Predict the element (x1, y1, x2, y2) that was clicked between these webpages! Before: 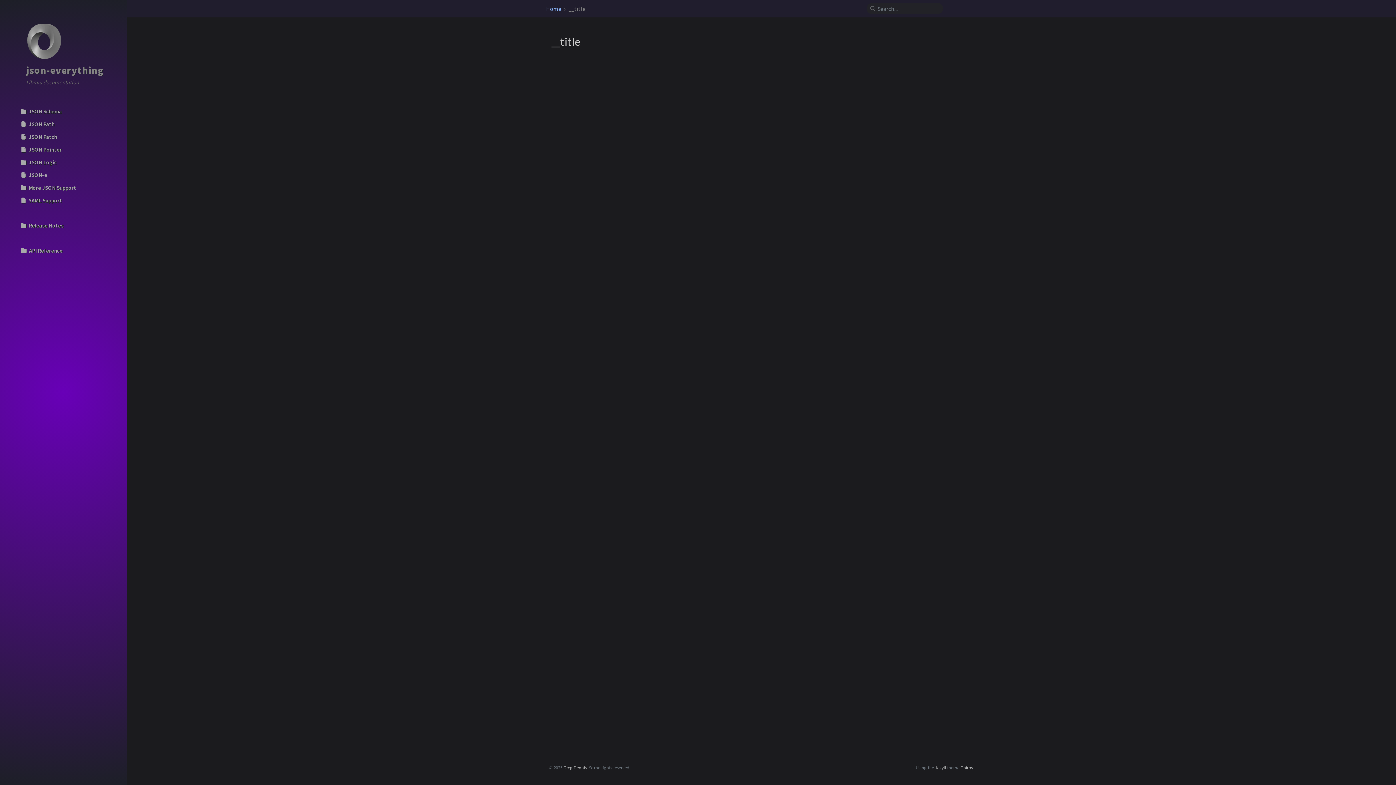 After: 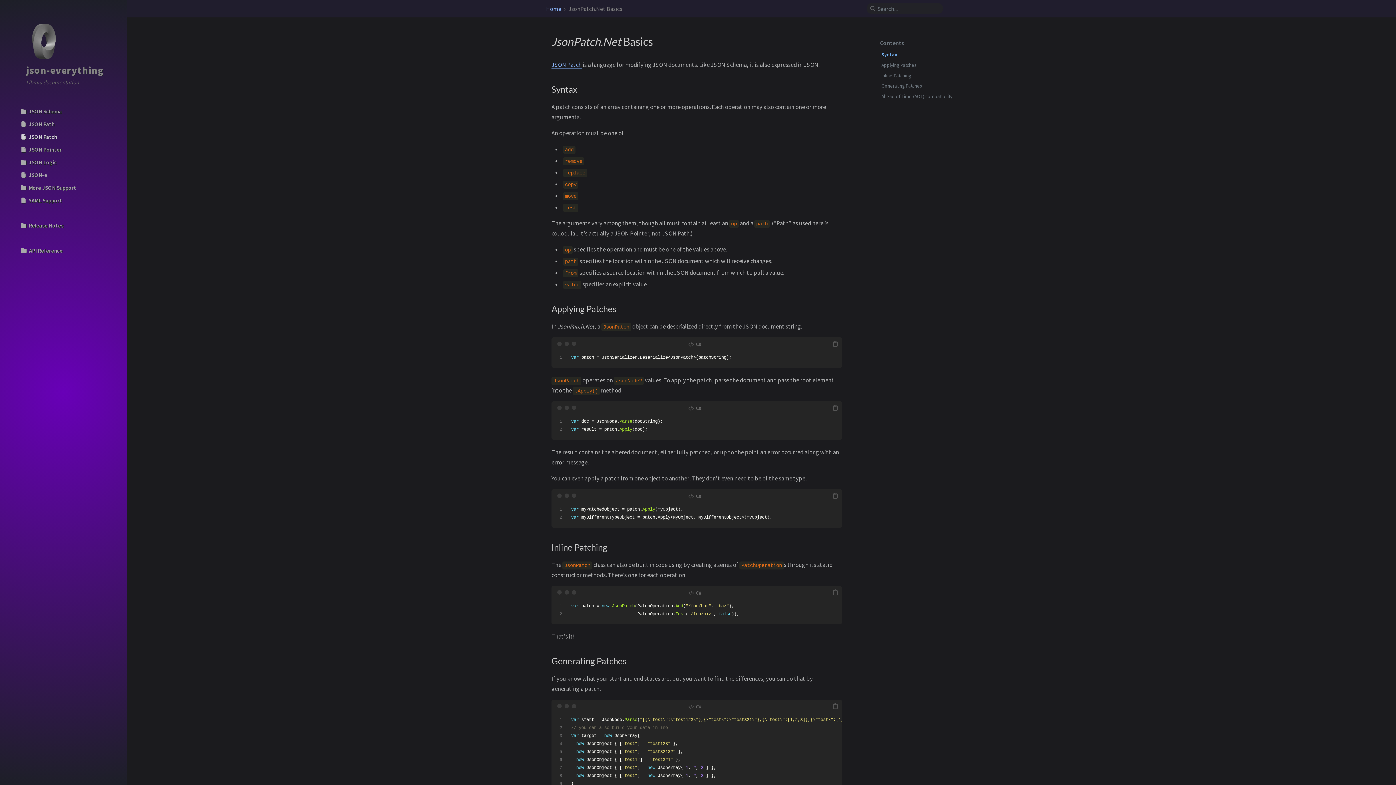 Action: label:  JSON Patch bbox: (14, 130, 127, 143)